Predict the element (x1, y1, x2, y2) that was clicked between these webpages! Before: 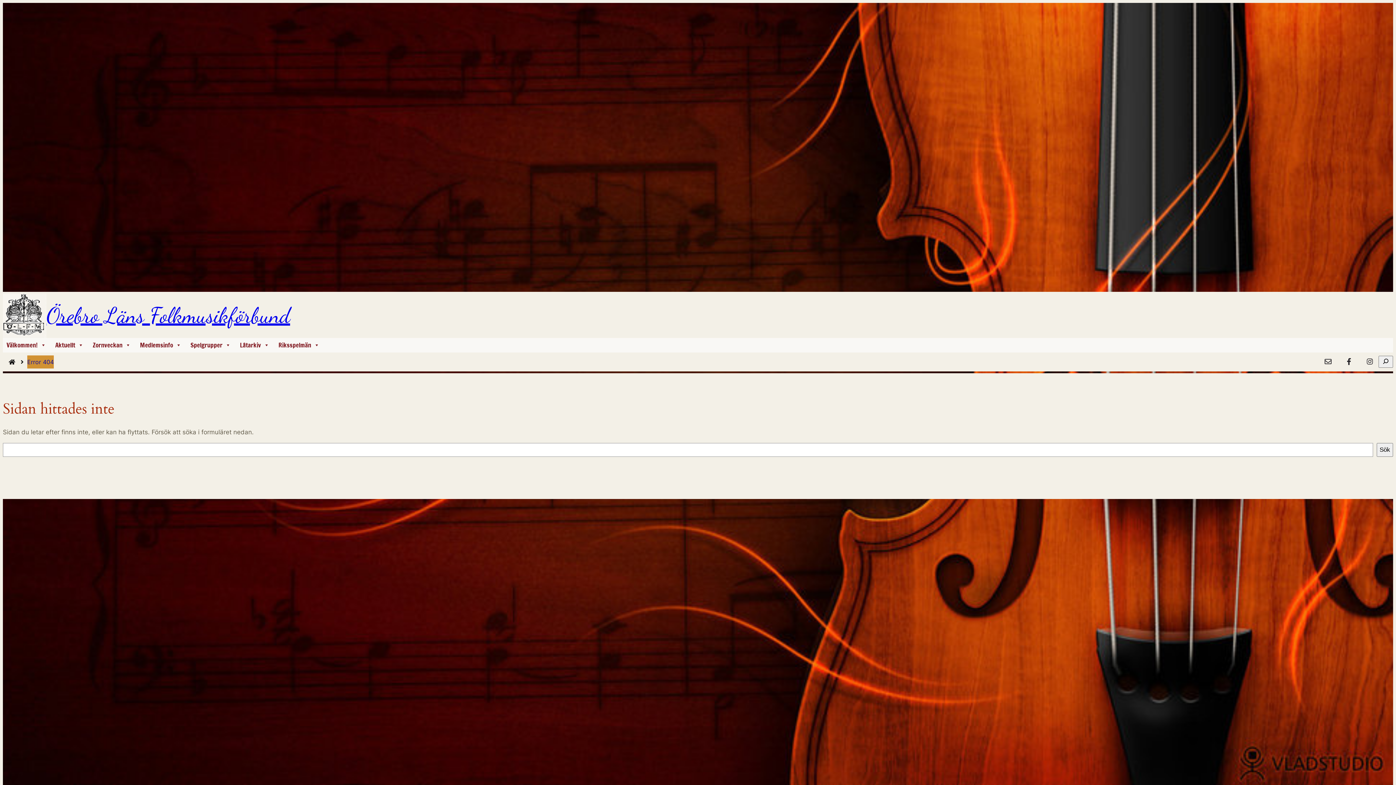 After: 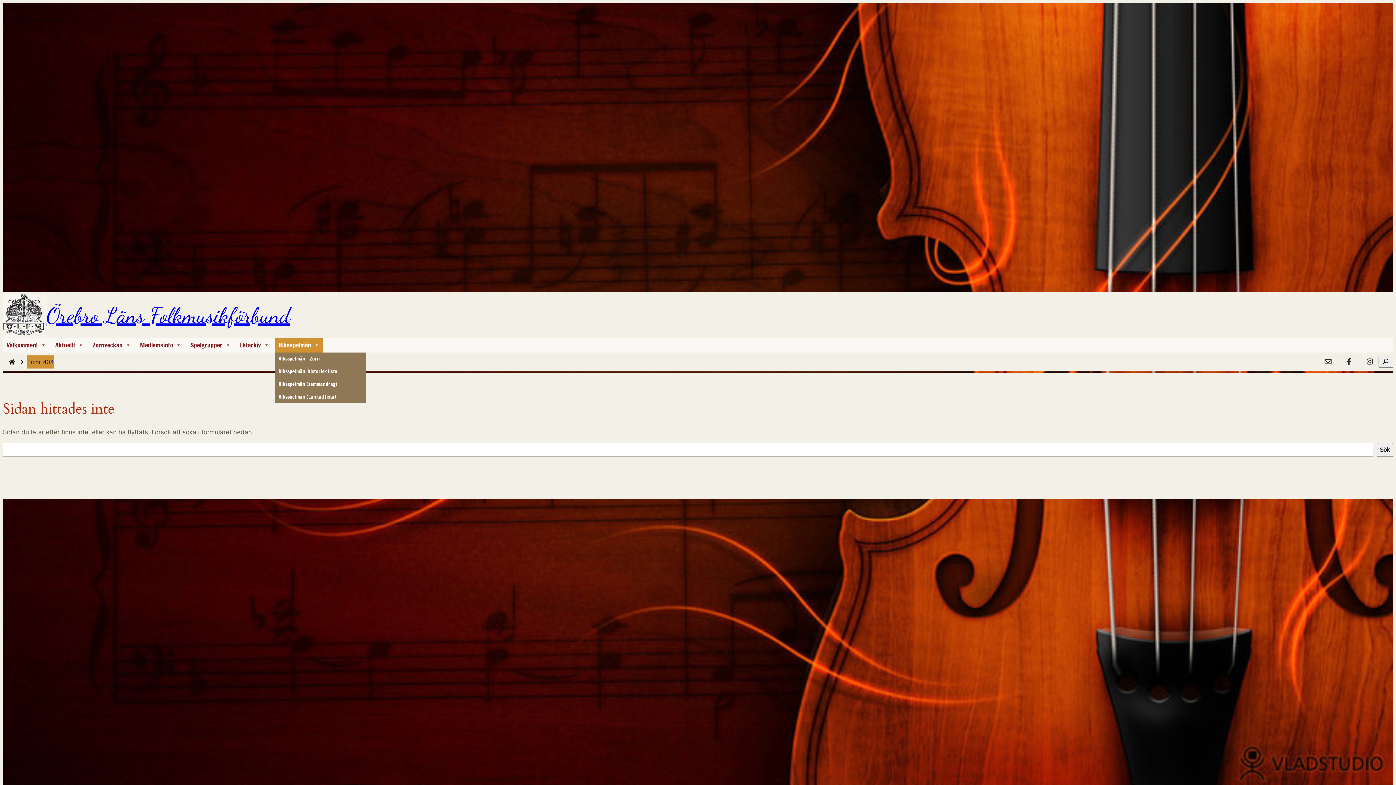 Action: bbox: (274, 338, 323, 352) label: Riksspelmän